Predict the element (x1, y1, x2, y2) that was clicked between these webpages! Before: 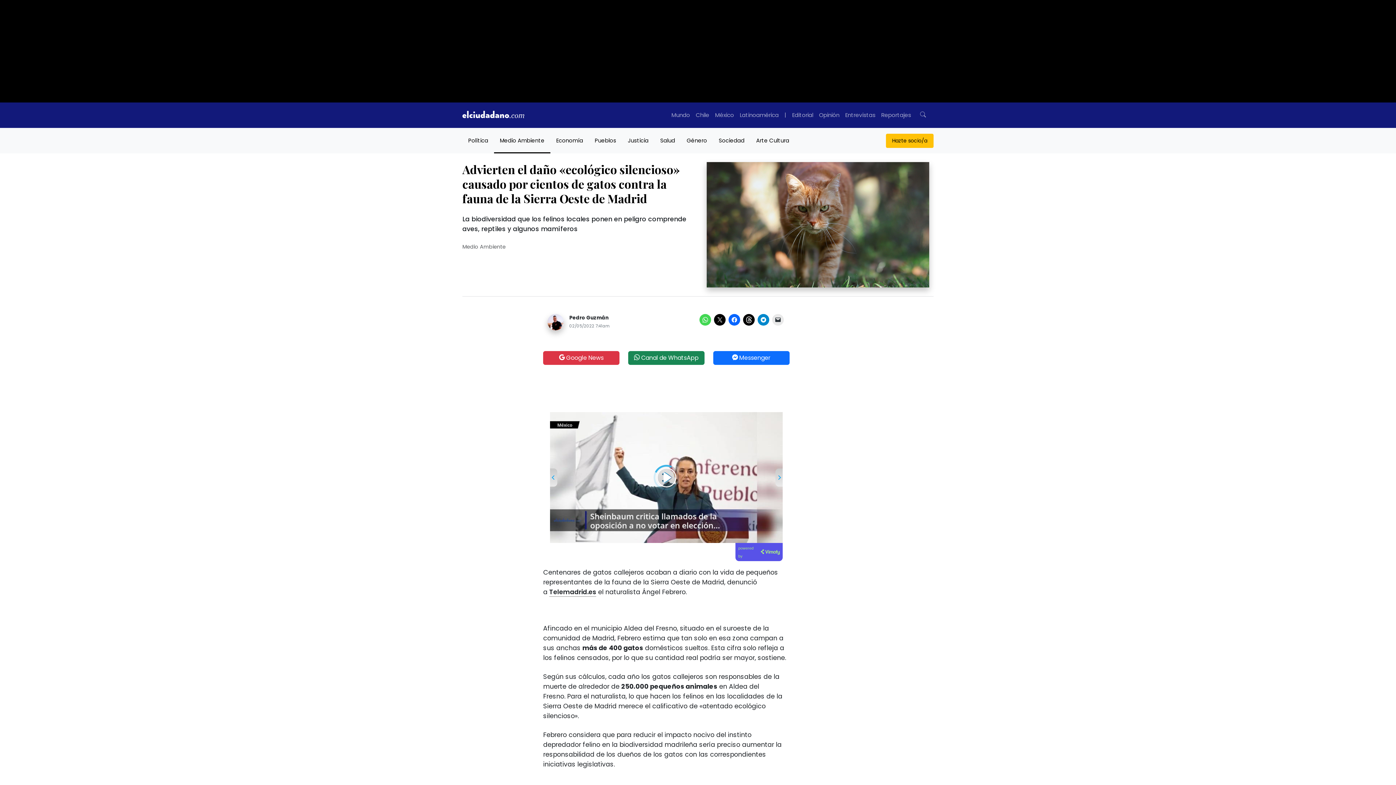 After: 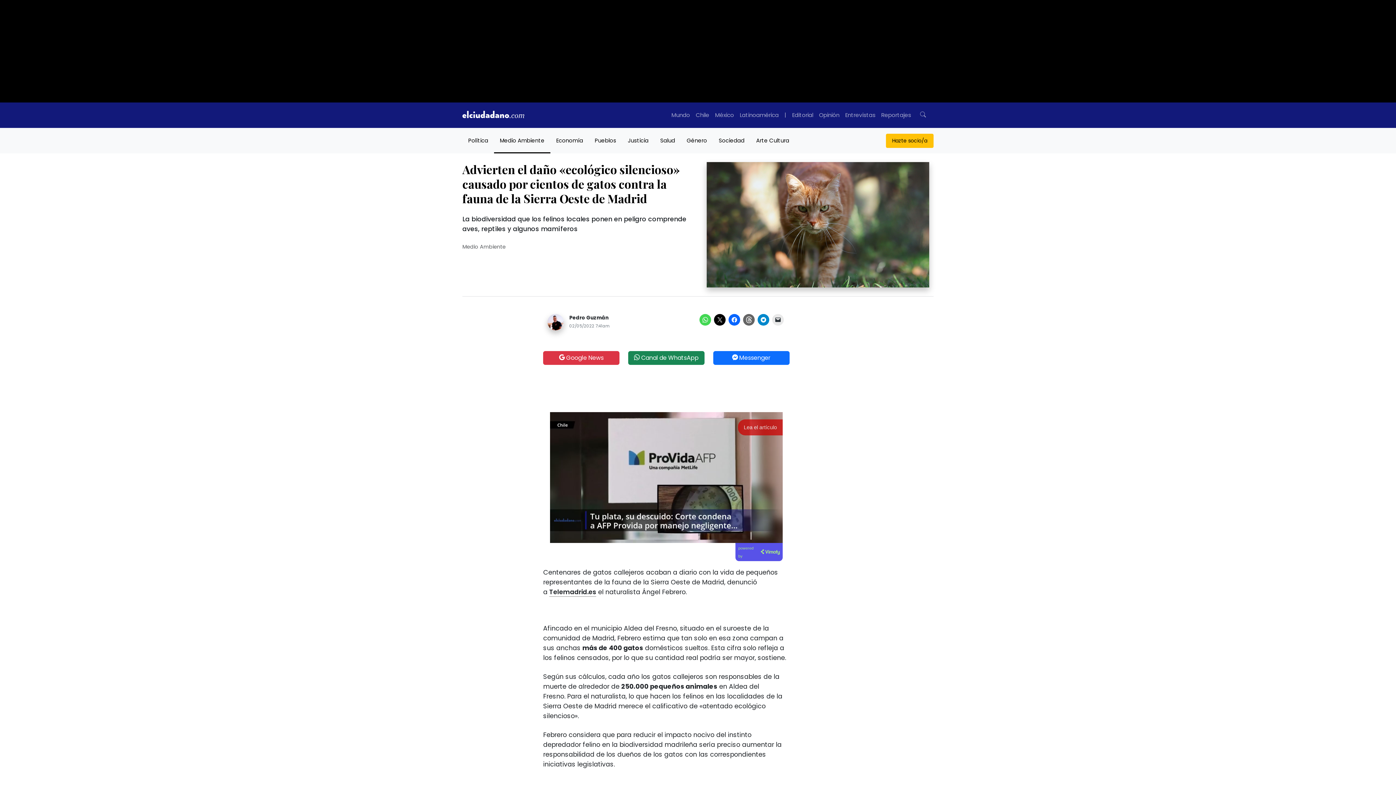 Action: bbox: (743, 314, 754, 325)